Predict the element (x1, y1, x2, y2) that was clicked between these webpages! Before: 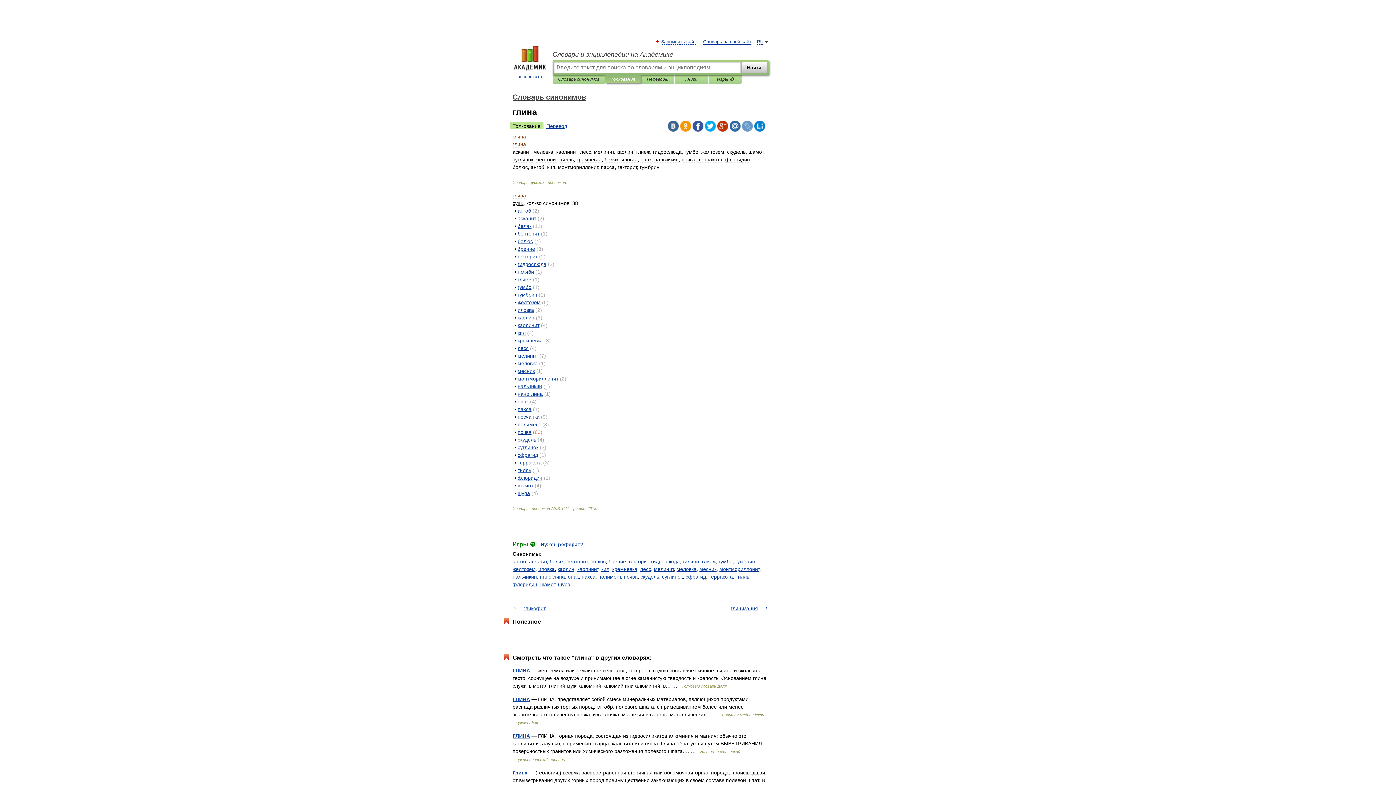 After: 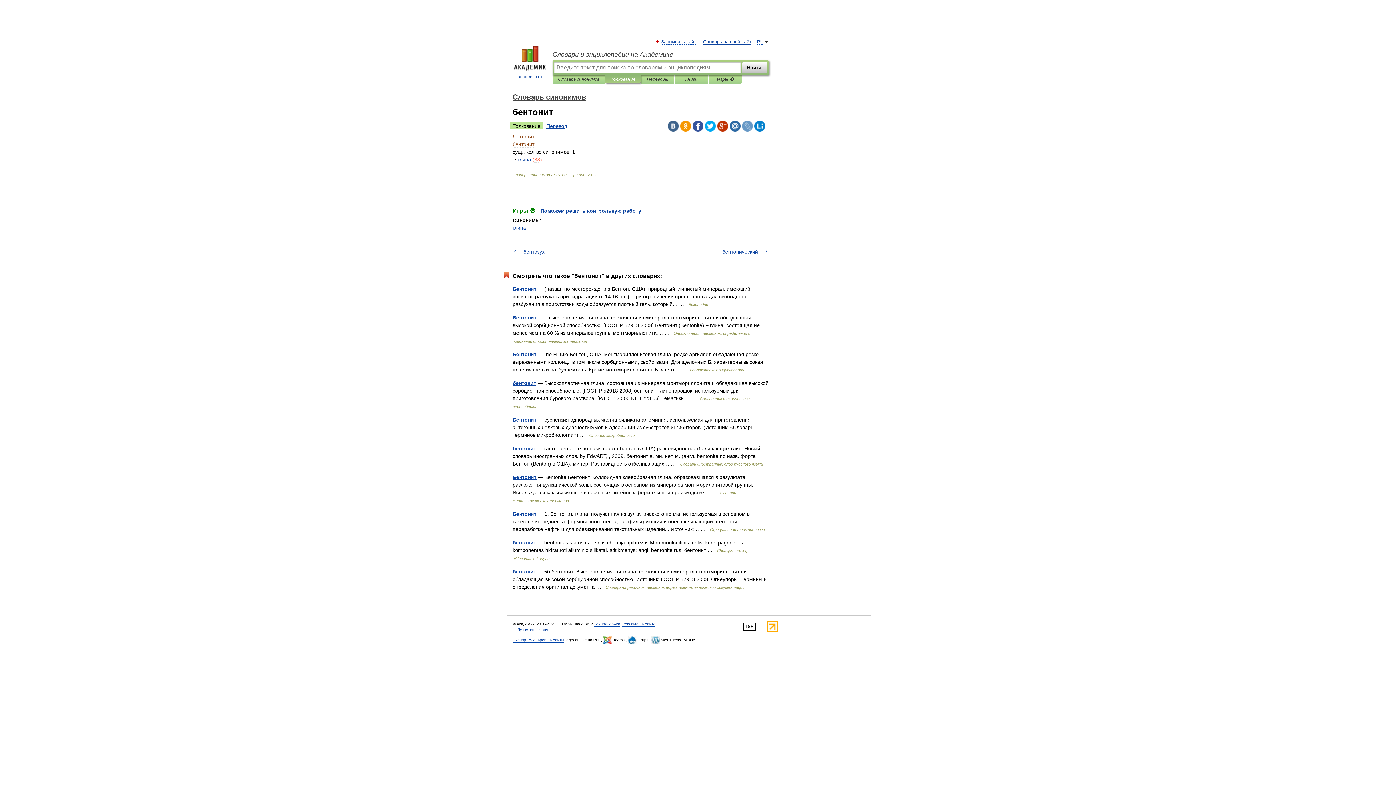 Action: bbox: (517, 230, 539, 236) label: бентонит